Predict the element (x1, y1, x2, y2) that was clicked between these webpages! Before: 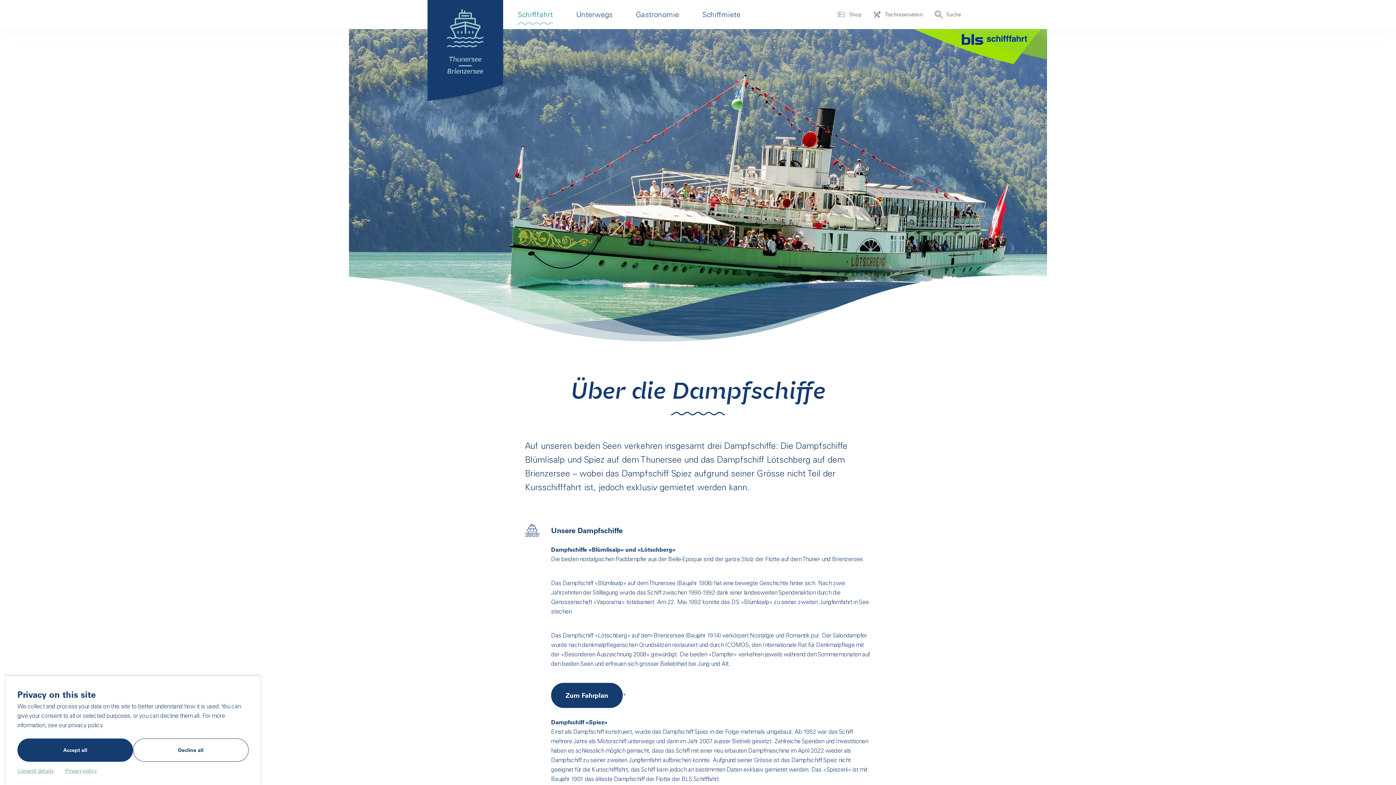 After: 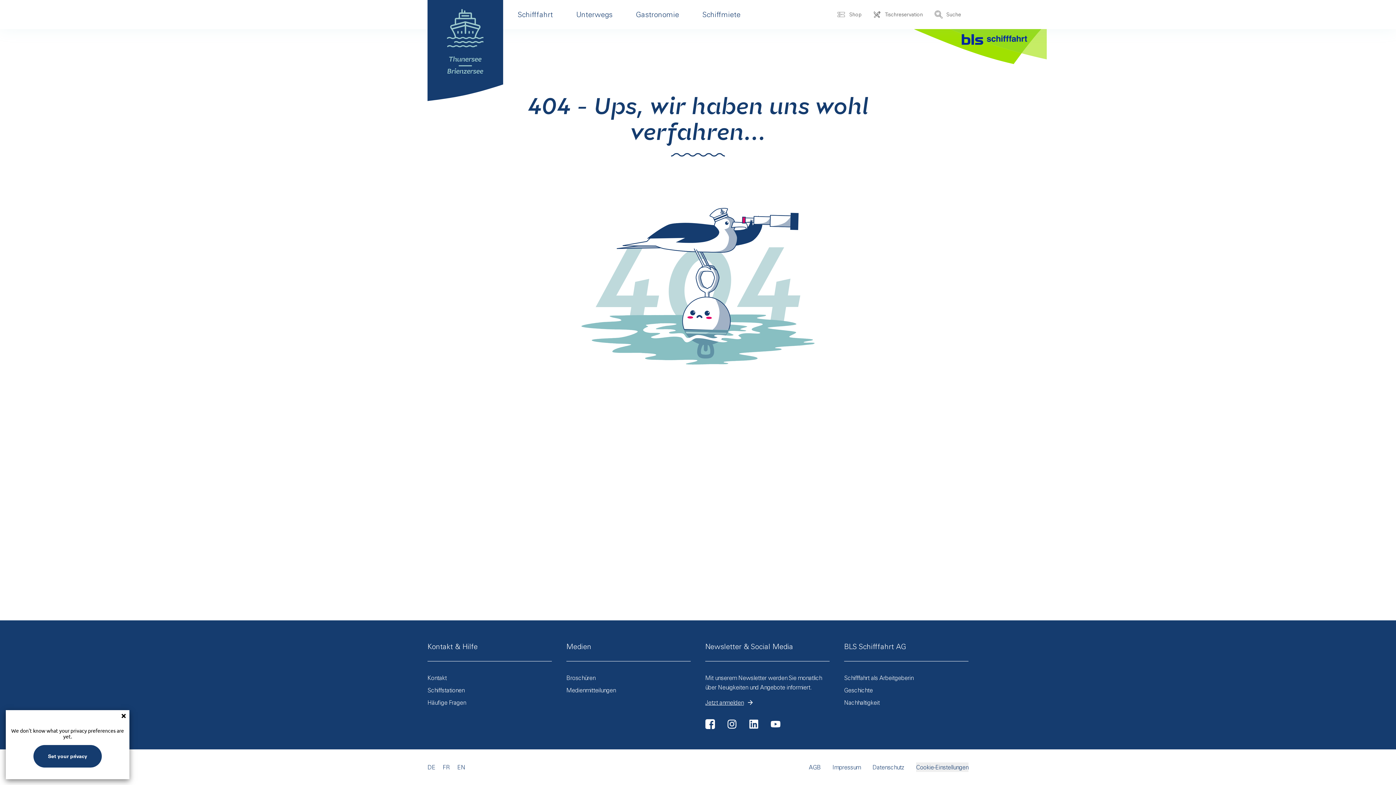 Action: bbox: (551, 683, 622, 708) label: Zum Fahrplan